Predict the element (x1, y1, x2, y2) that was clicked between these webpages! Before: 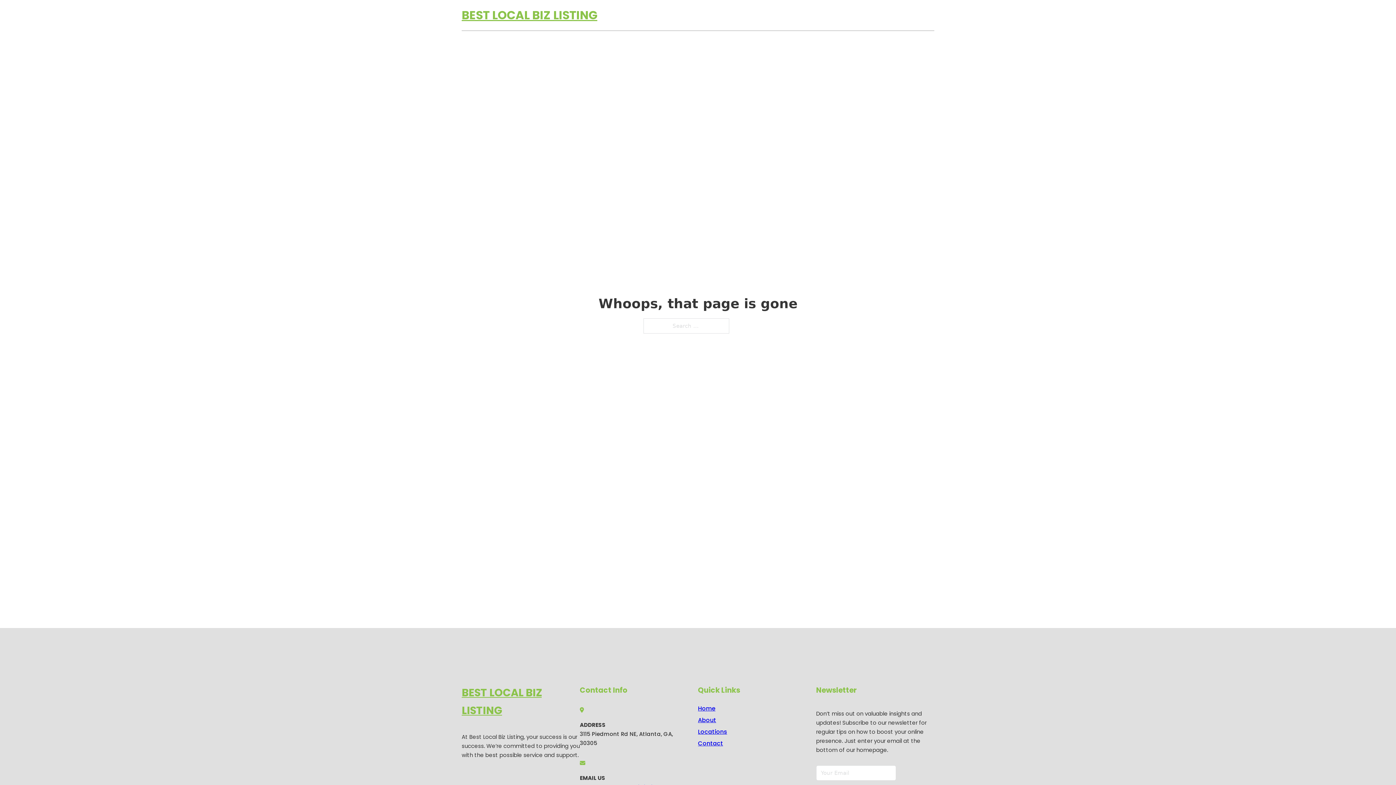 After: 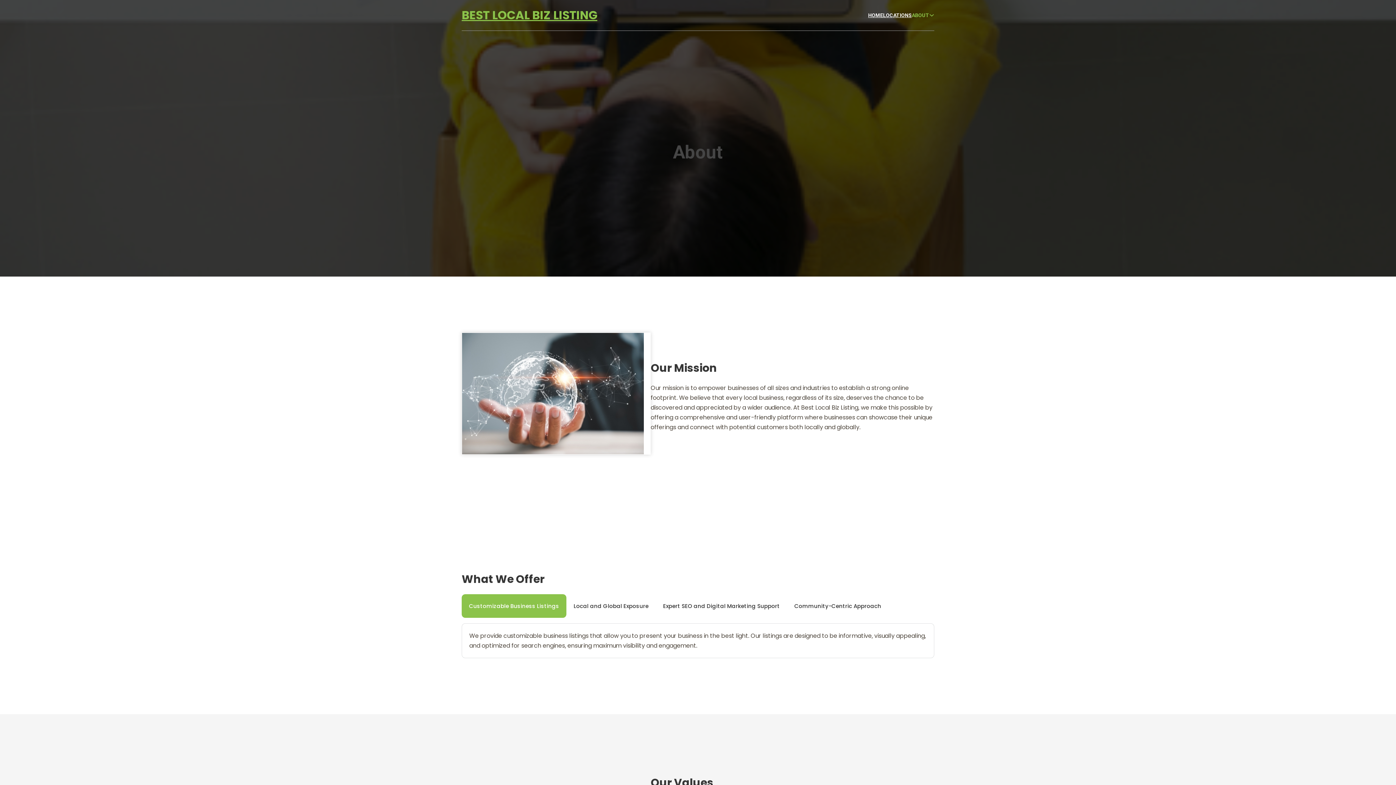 Action: label: About bbox: (698, 715, 716, 725)